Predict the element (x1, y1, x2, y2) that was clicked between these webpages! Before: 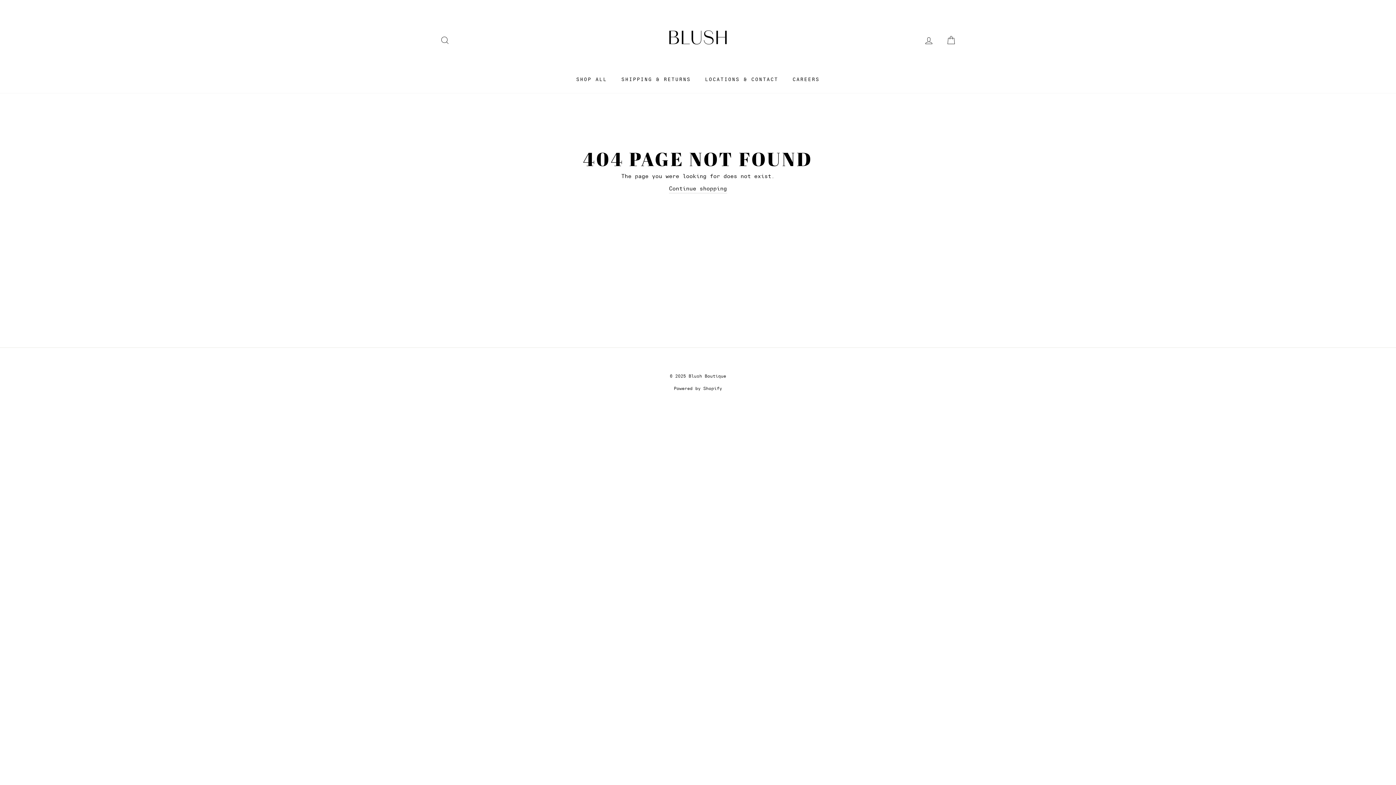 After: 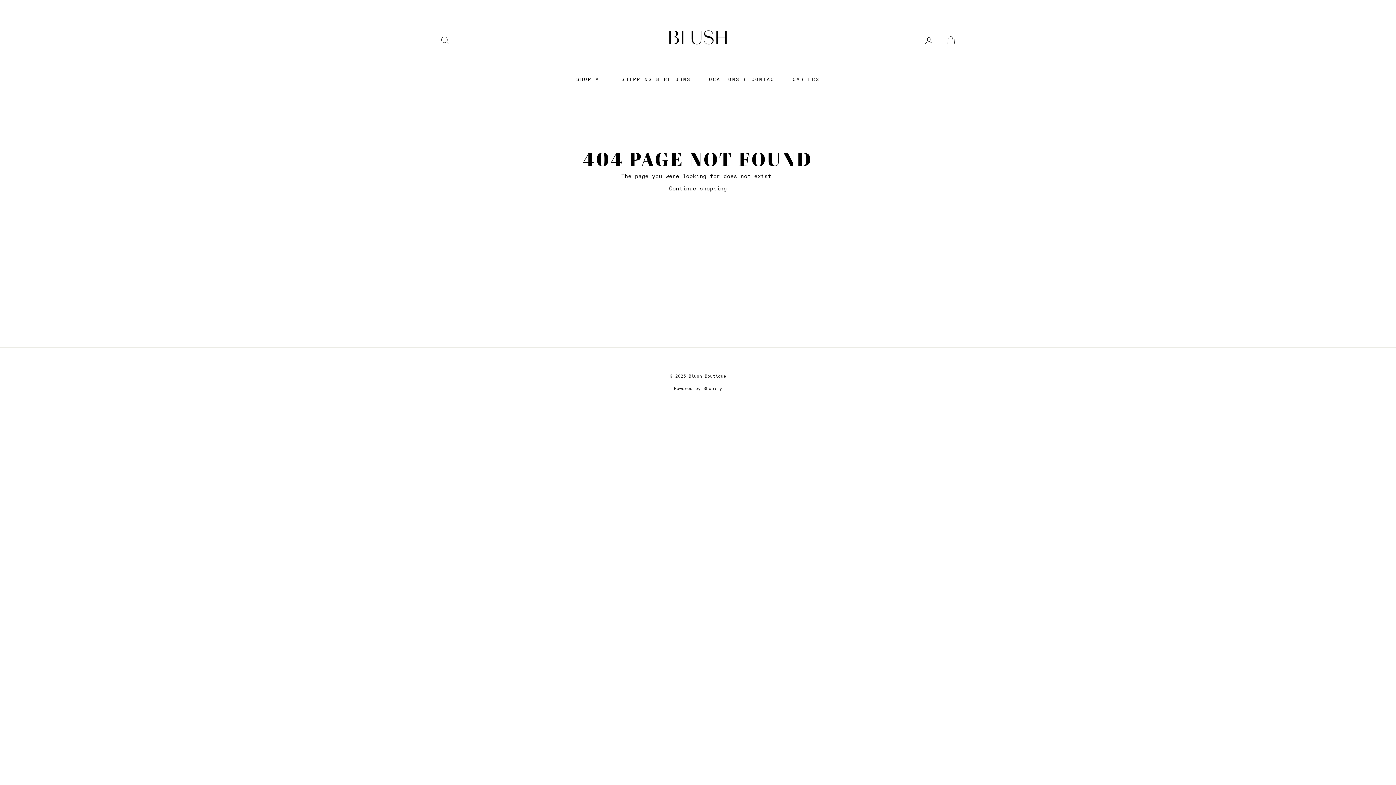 Action: bbox: (674, 386, 722, 391) label: Powered by Shopify